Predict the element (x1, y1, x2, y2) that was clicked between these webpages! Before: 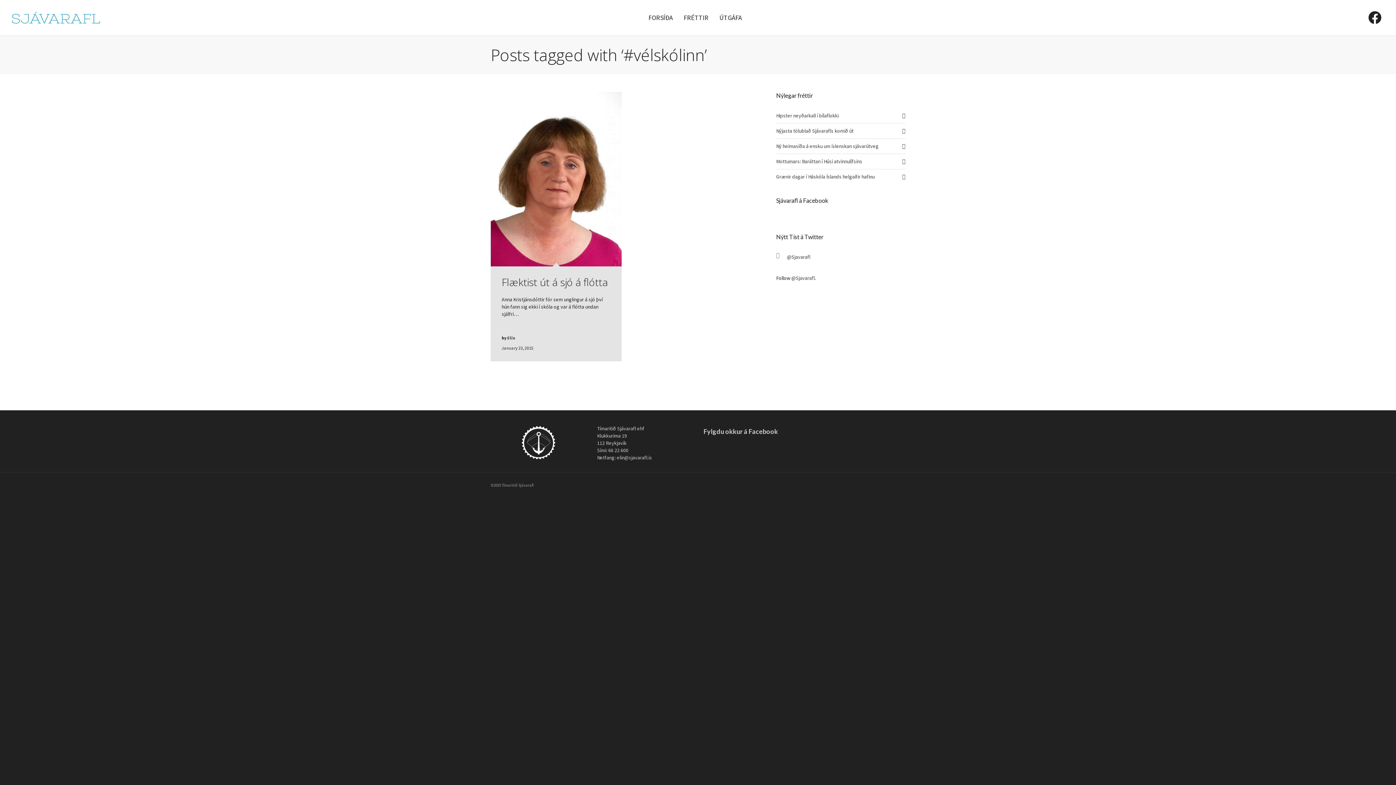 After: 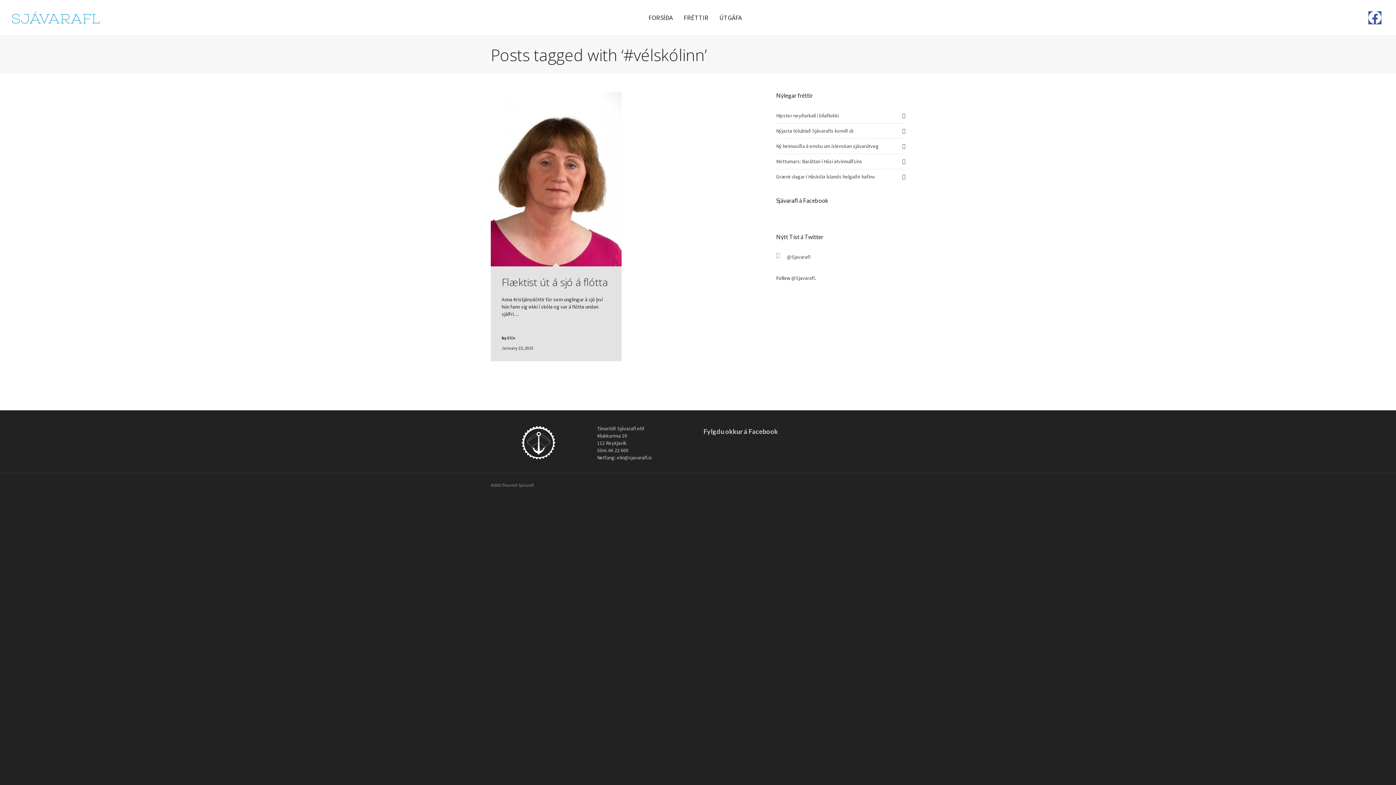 Action: bbox: (1368, 11, 1381, 24)